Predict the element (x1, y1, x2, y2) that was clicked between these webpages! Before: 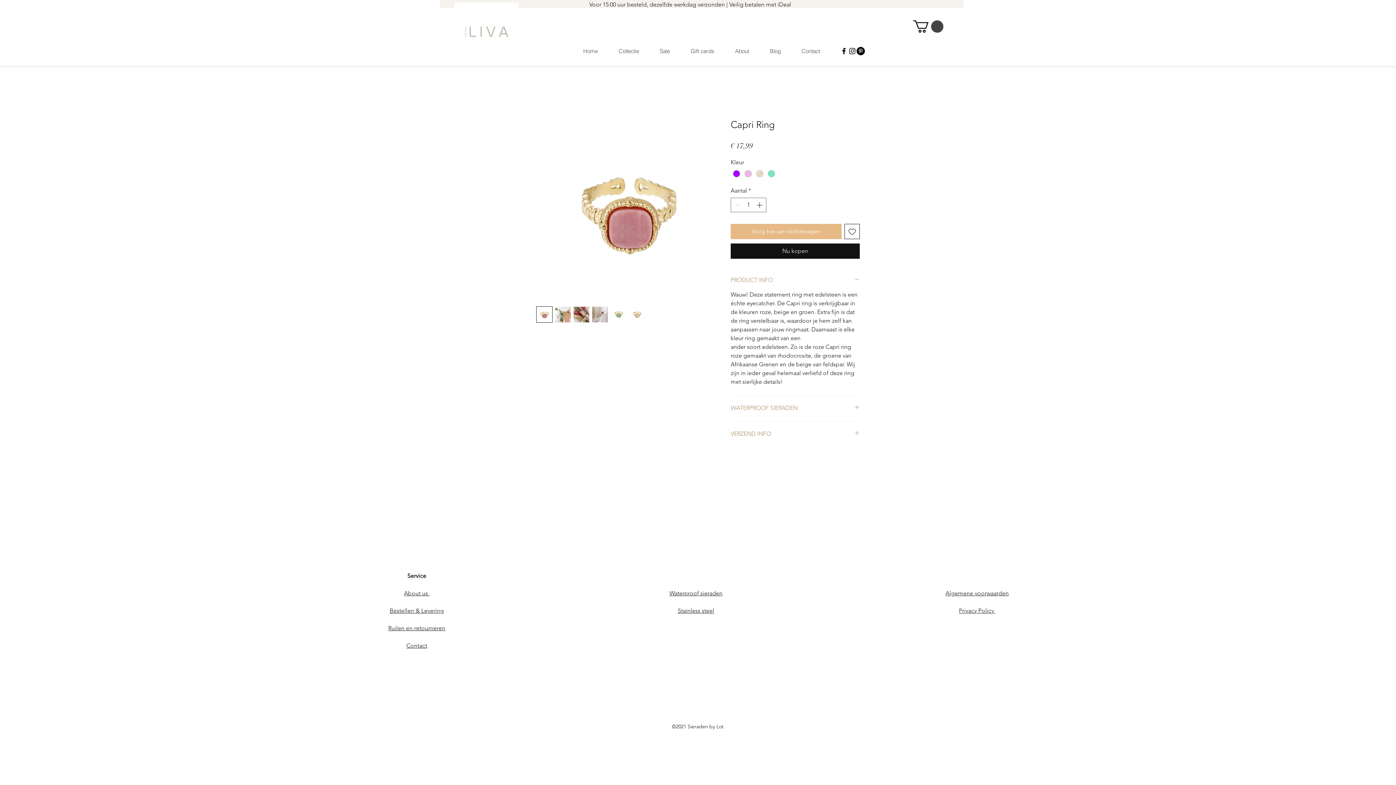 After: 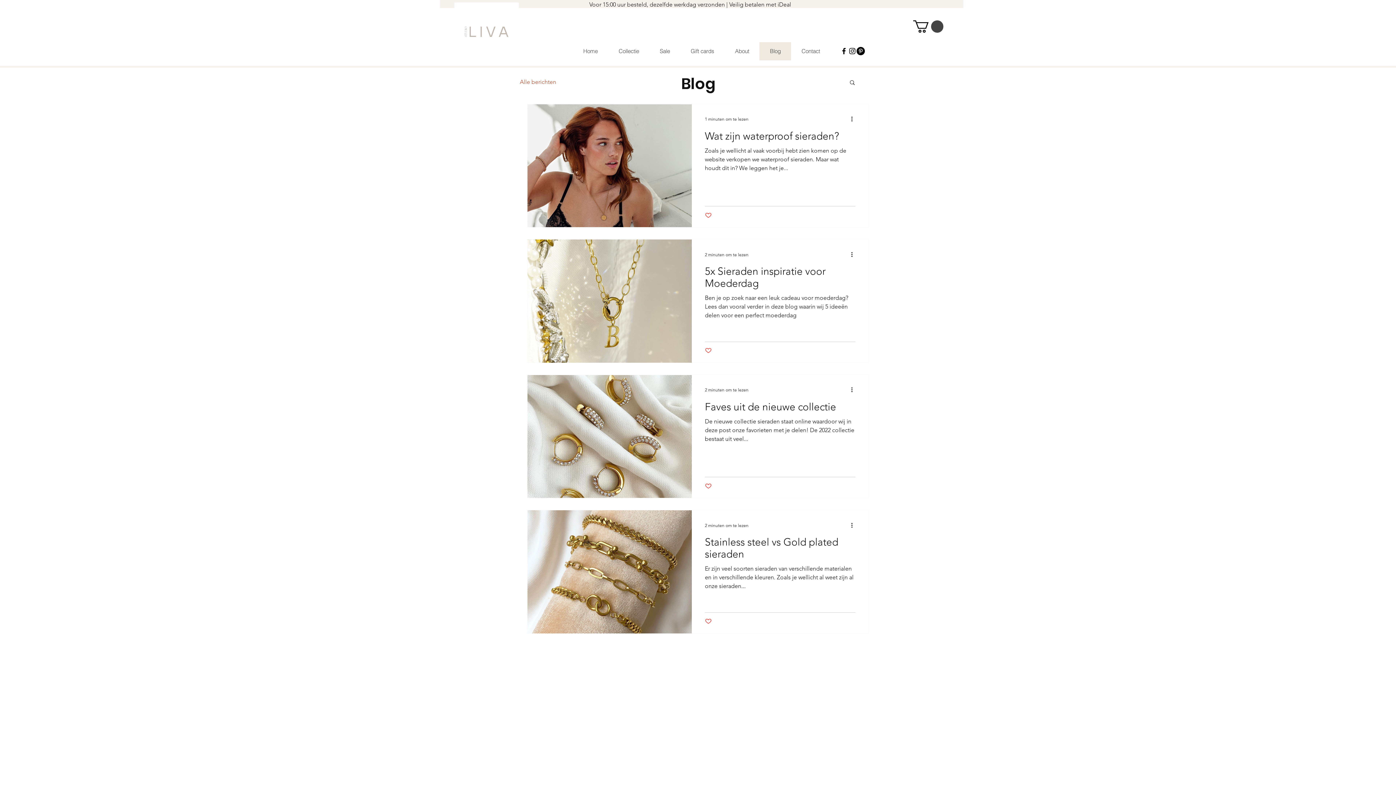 Action: bbox: (759, 42, 791, 60) label: Blog